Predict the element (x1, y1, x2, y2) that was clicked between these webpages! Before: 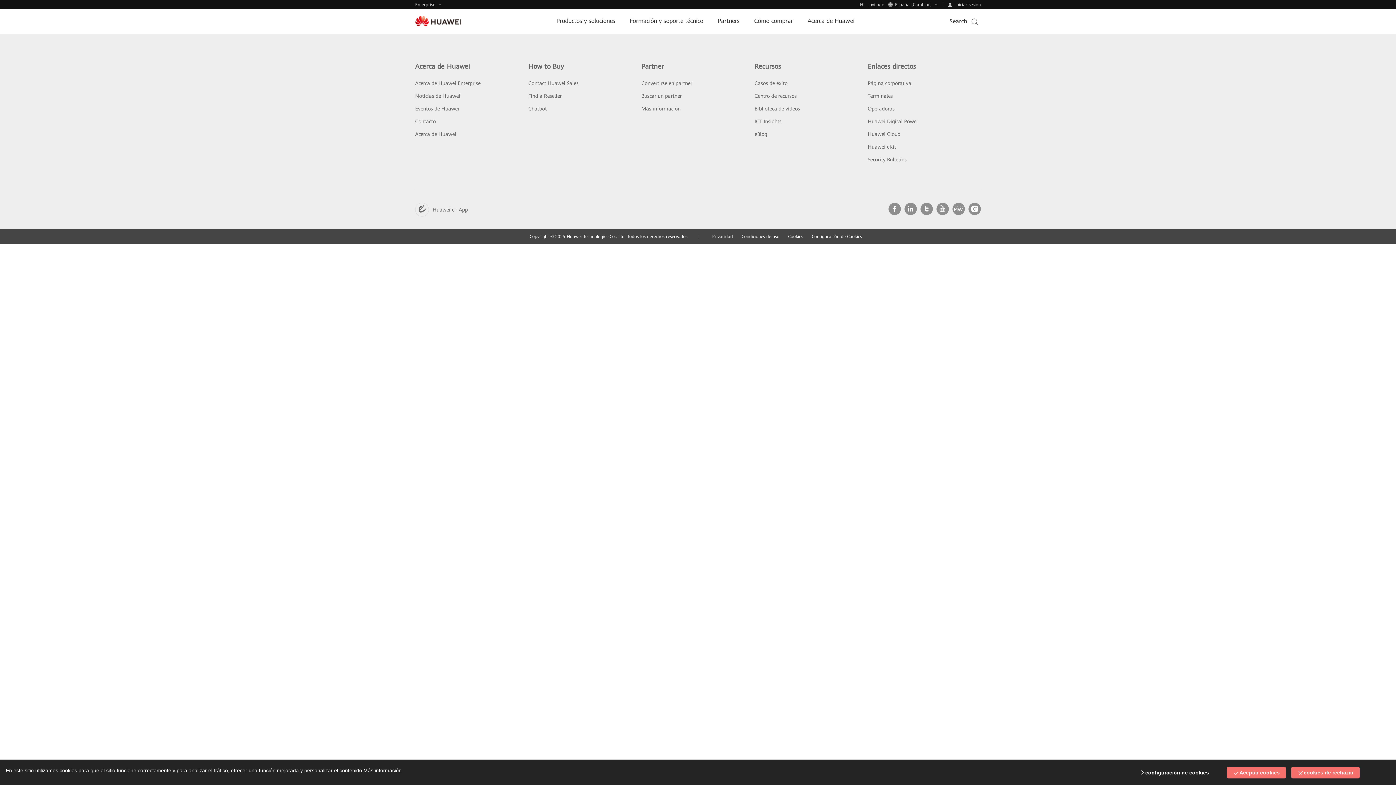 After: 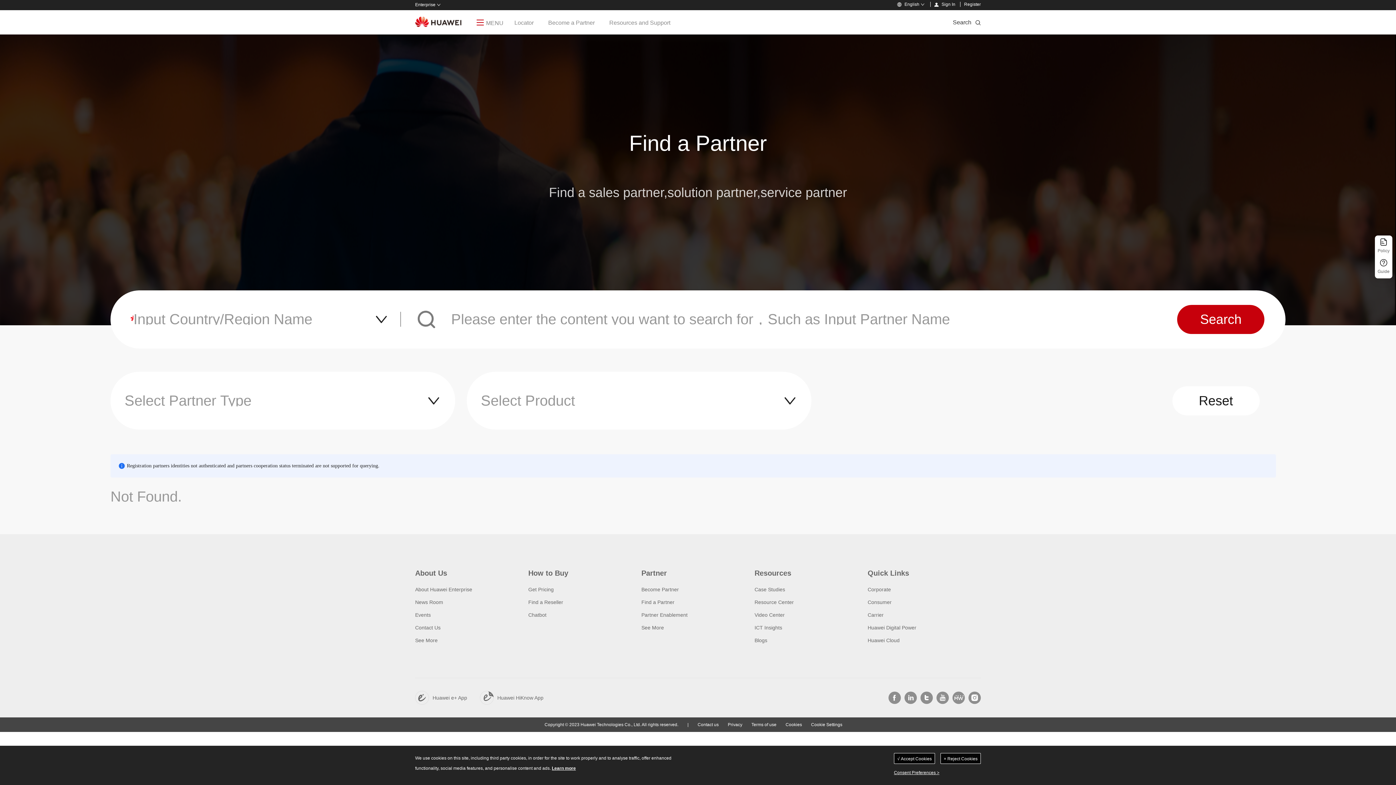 Action: label: Buscar un partner bbox: (641, 58, 683, 64)